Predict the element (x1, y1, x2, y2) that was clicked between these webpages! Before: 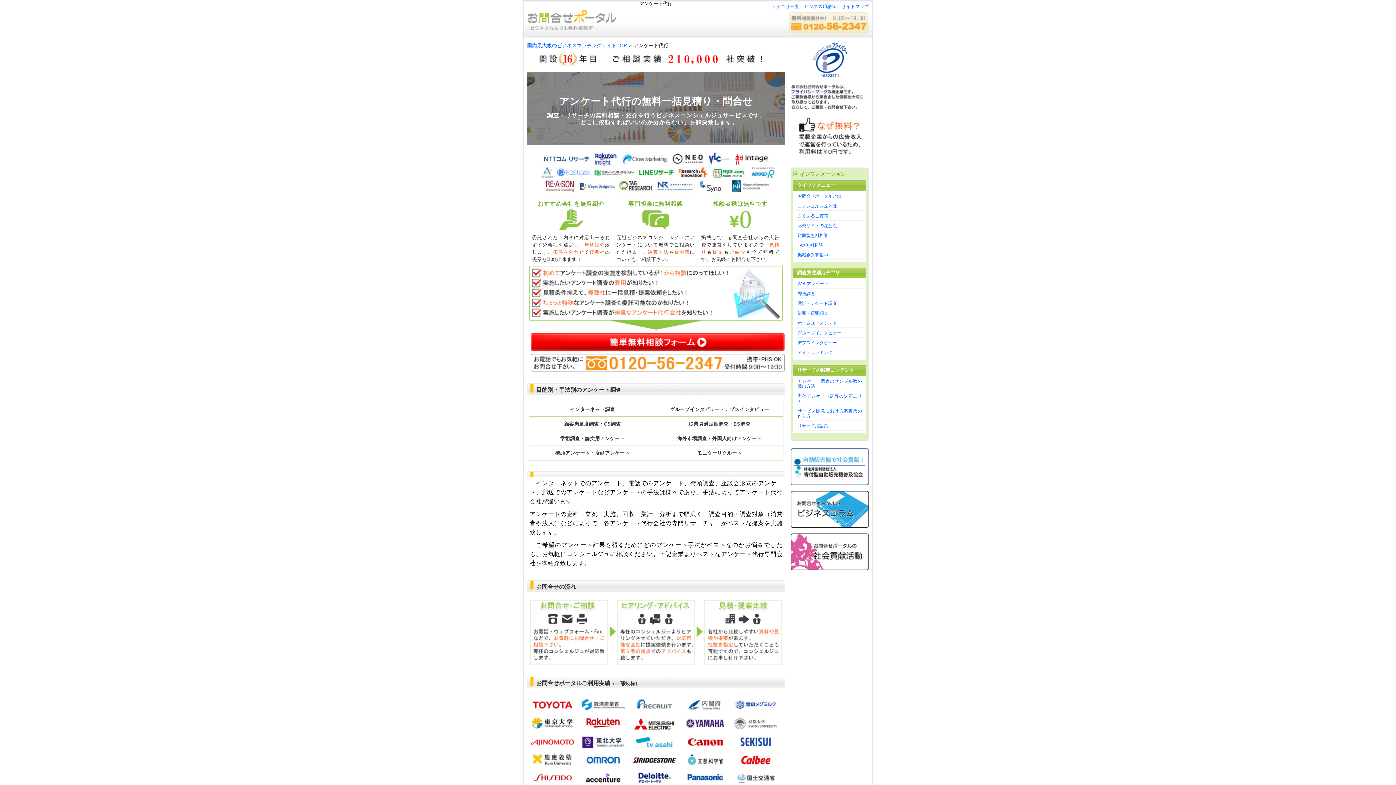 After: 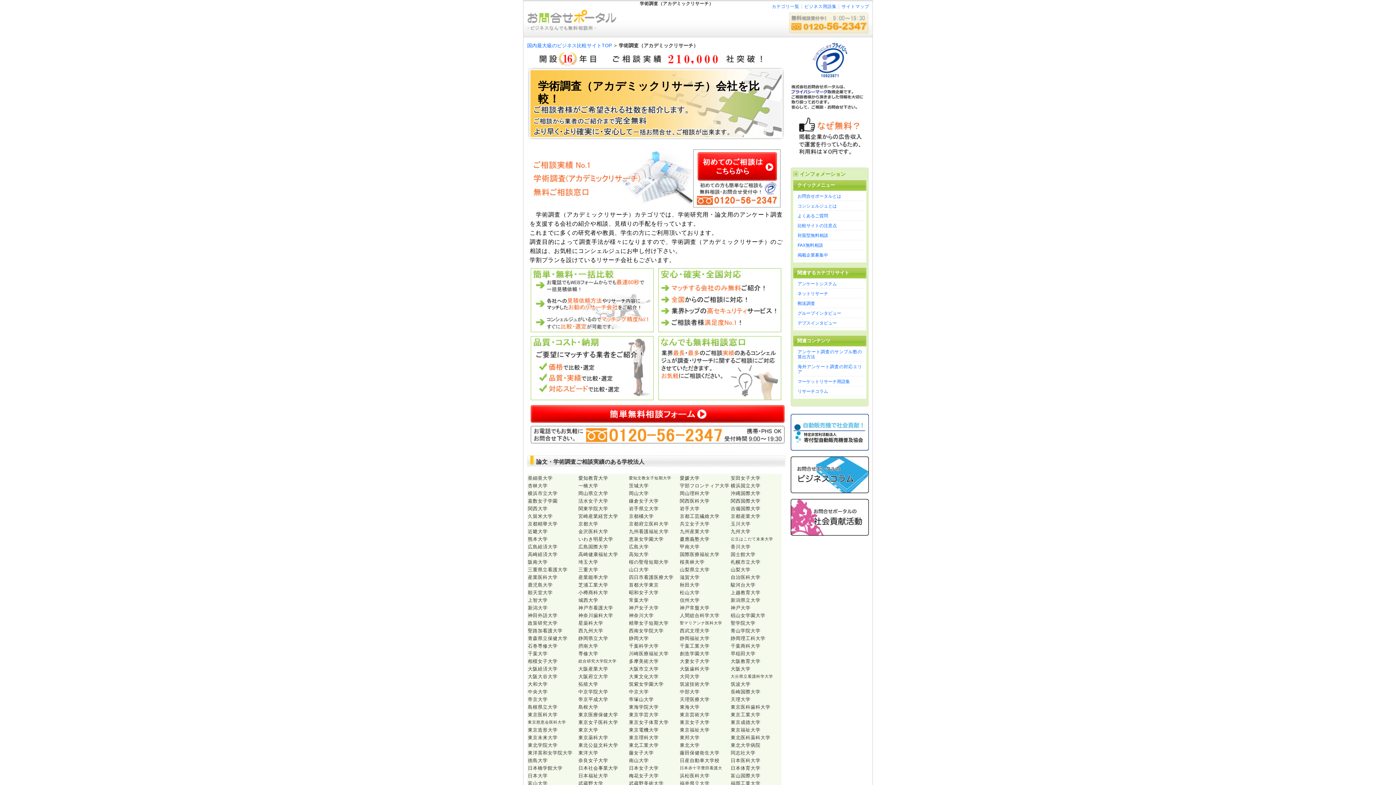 Action: bbox: (529, 431, 656, 445) label: 学術調査・論文用アンケート